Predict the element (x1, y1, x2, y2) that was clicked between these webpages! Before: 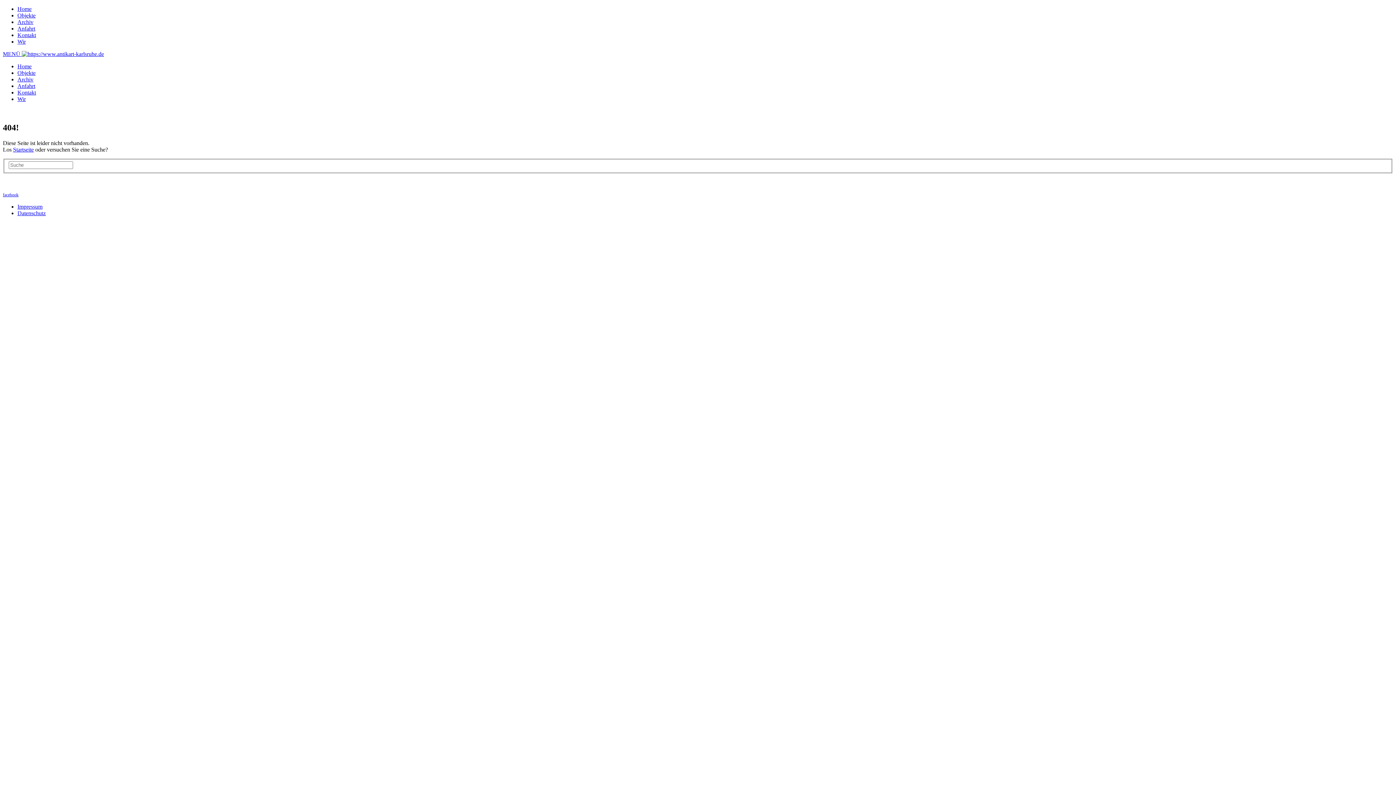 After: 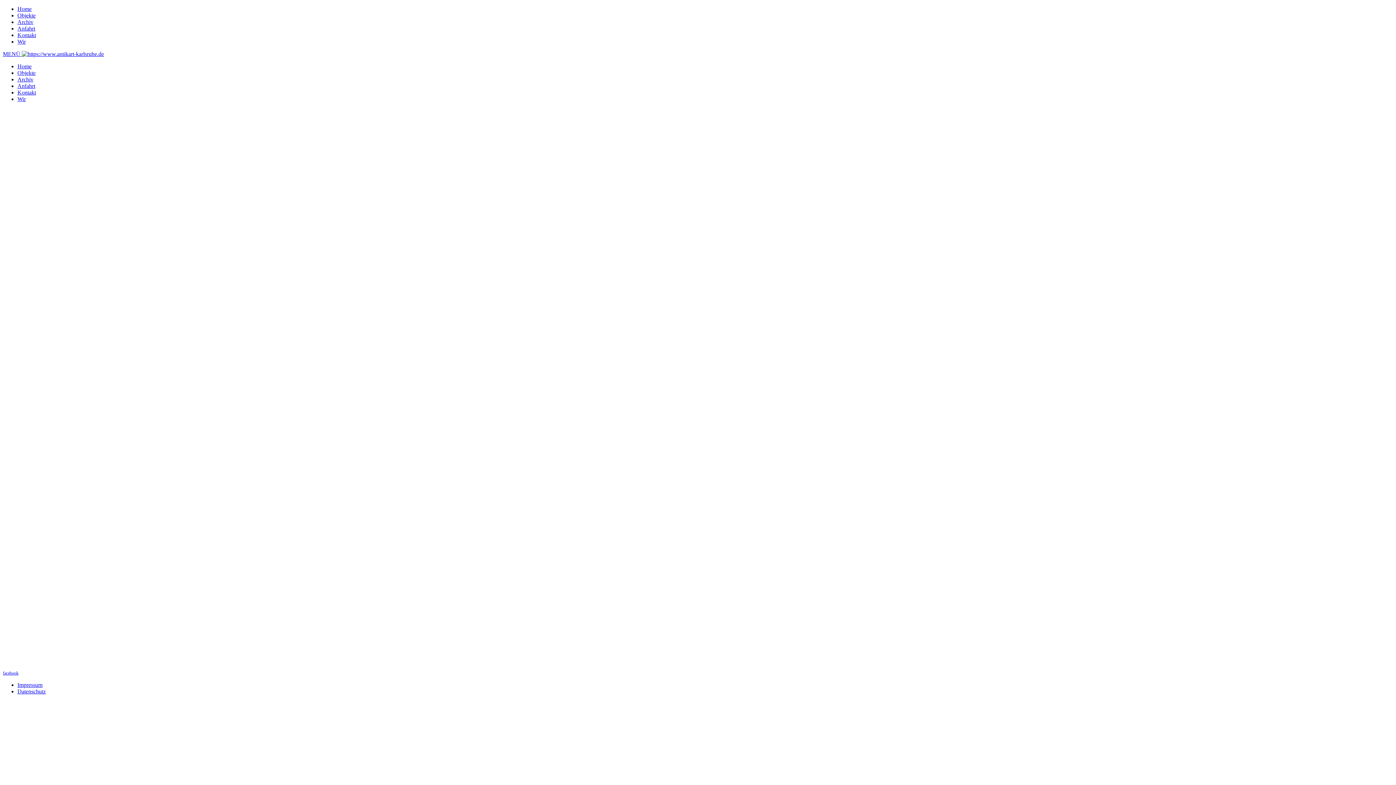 Action: bbox: (17, 69, 35, 76) label: Objekte